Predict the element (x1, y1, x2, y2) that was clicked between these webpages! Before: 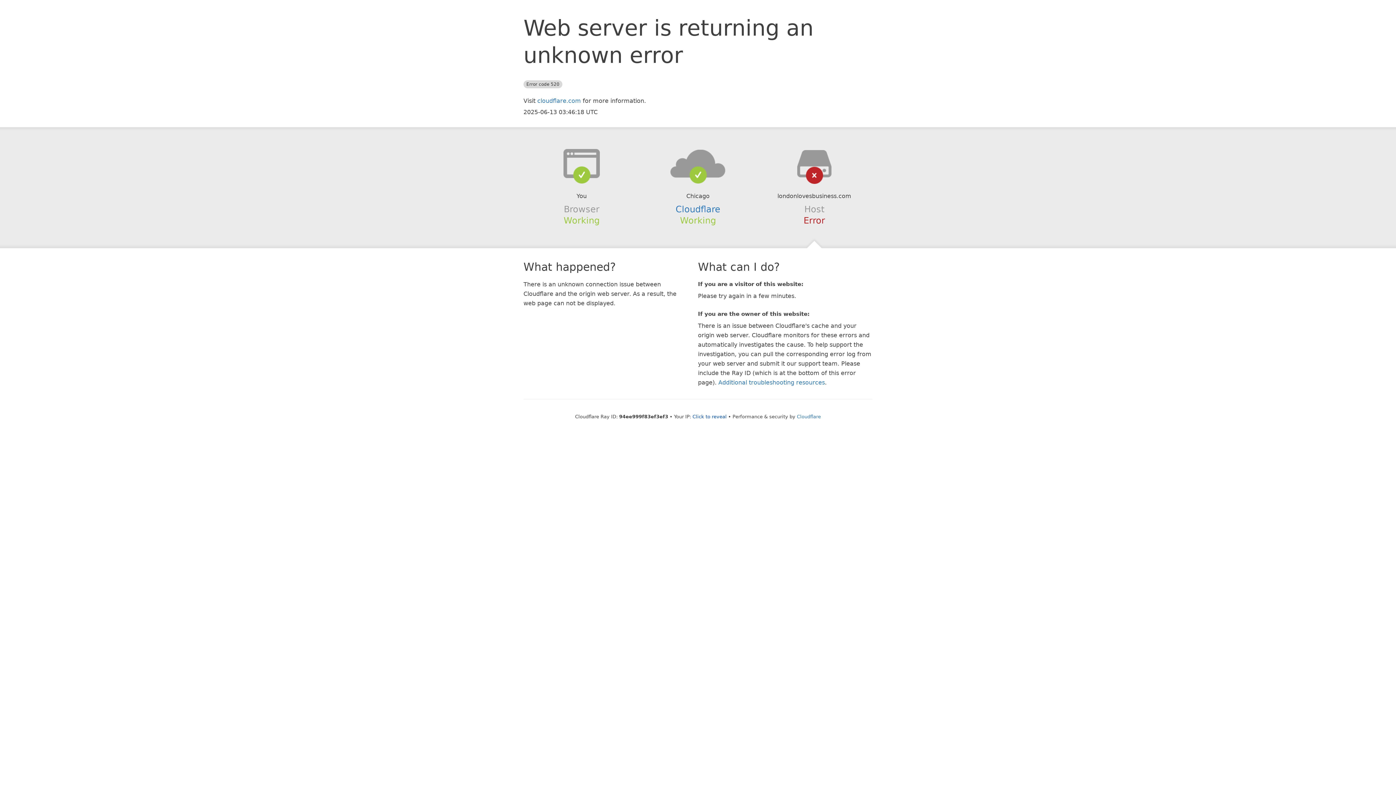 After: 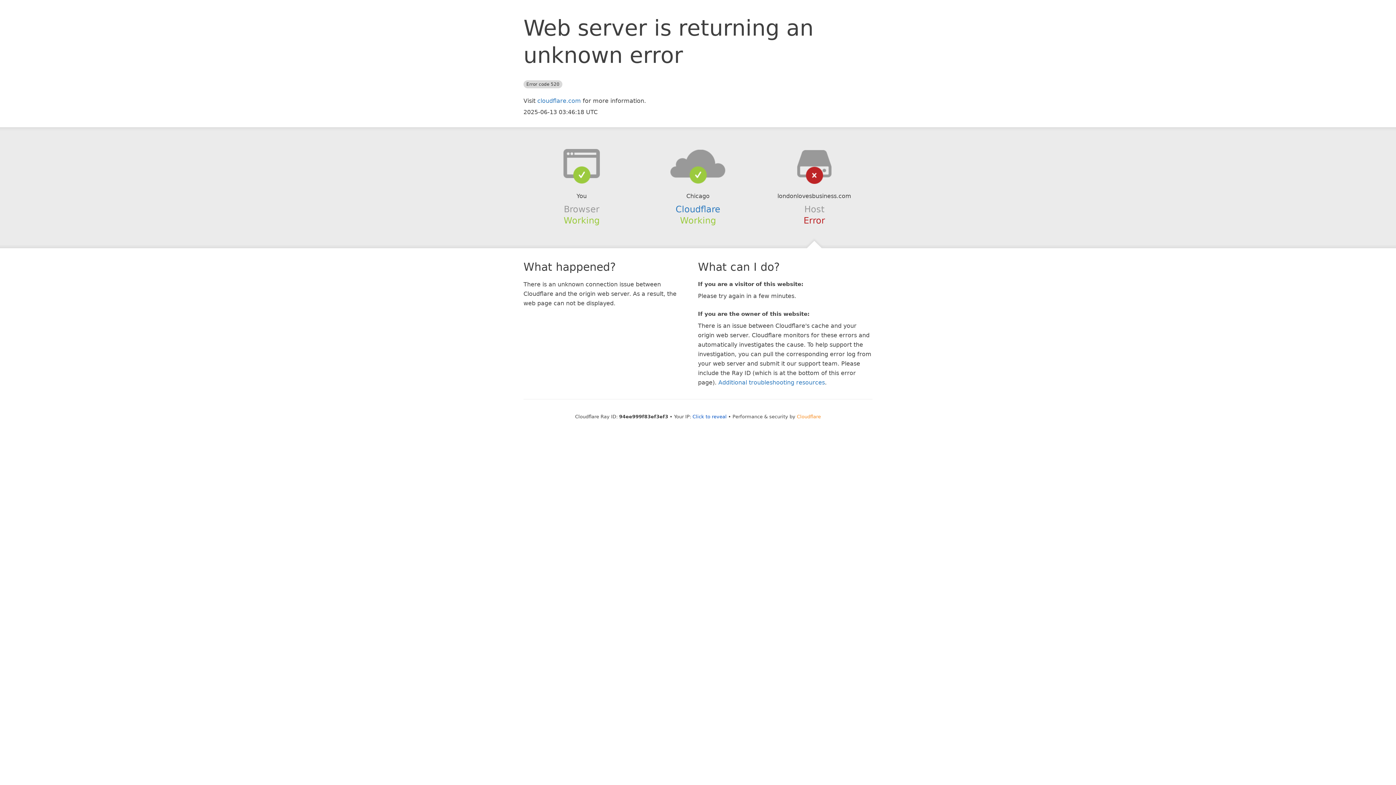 Action: label: Cloudflare bbox: (797, 414, 821, 419)